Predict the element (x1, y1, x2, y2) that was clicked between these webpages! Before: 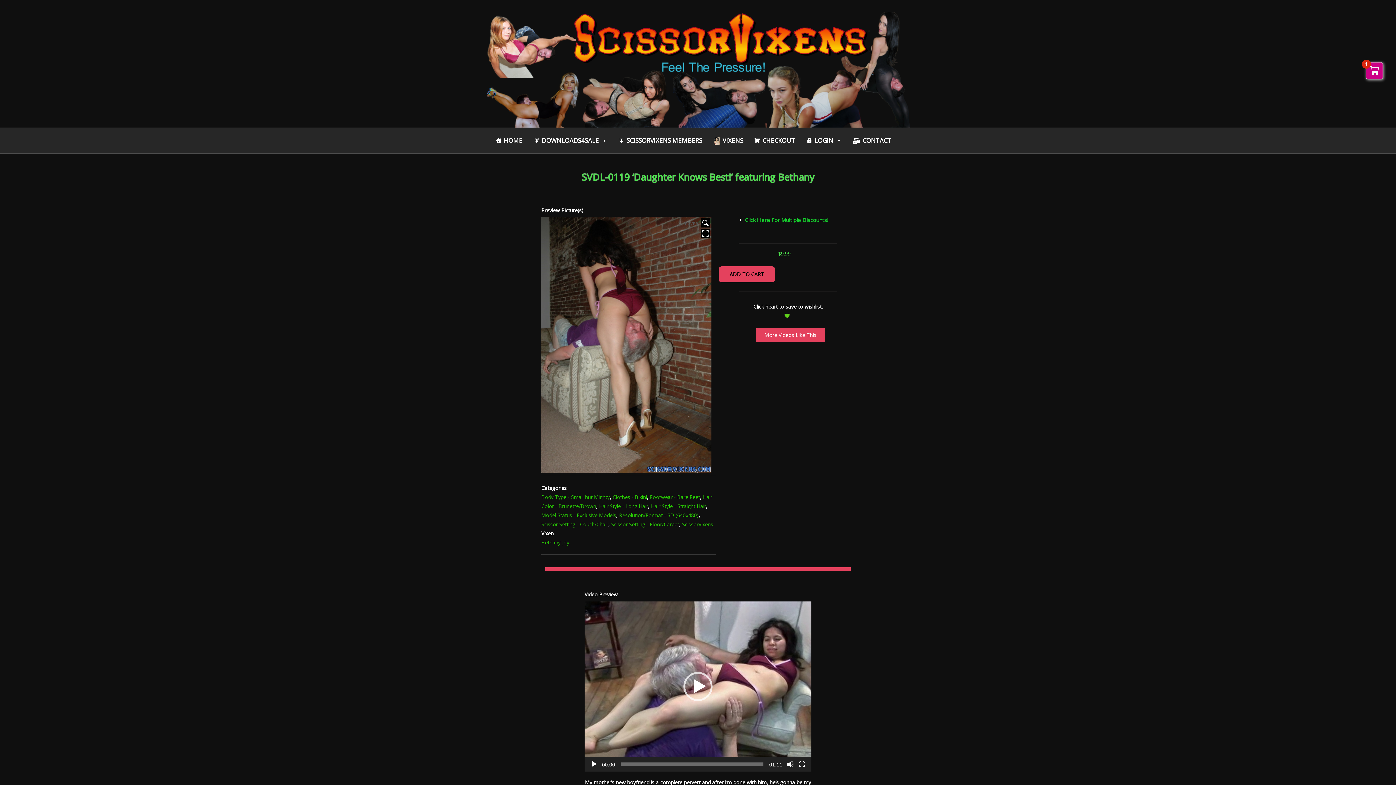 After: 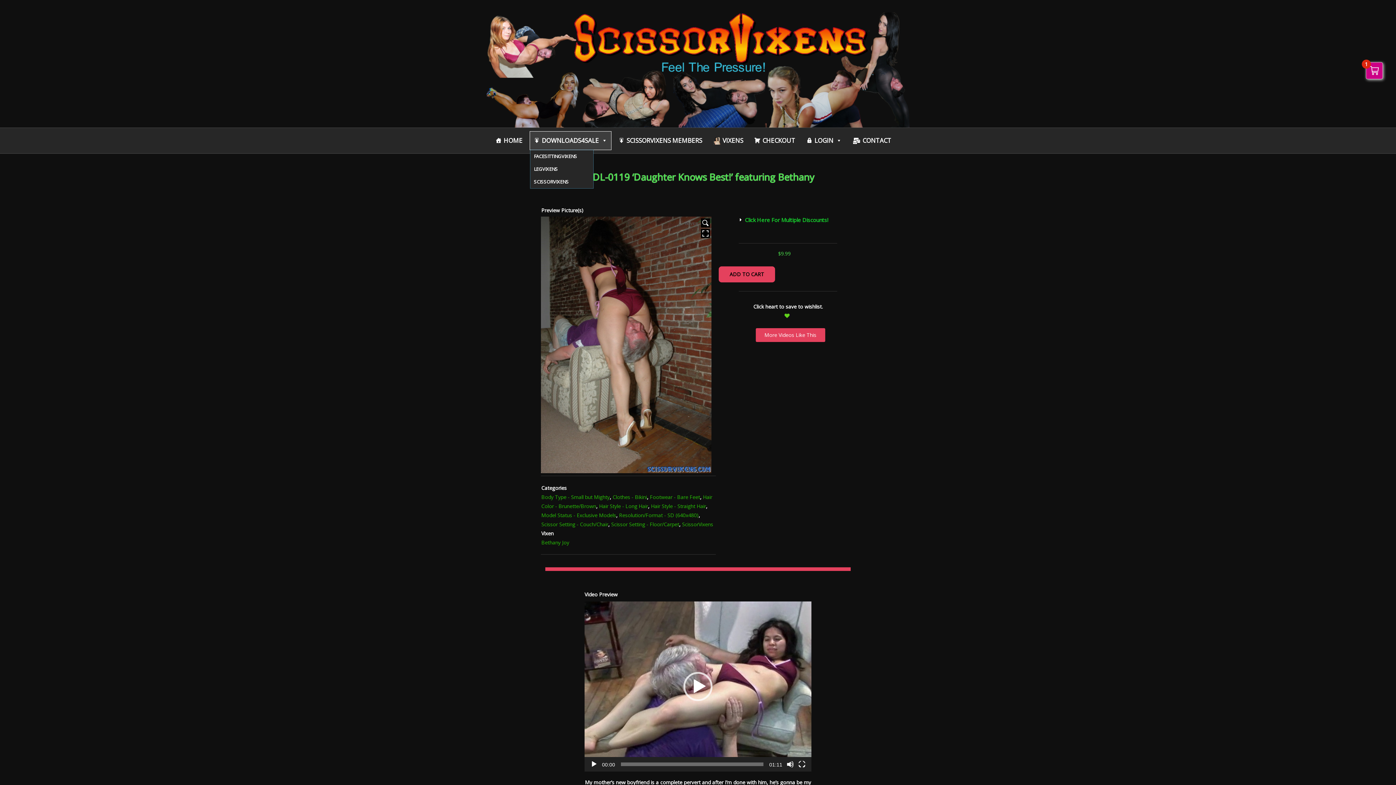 Action: bbox: (530, 131, 611, 149) label: DOWNLOADS4SALE